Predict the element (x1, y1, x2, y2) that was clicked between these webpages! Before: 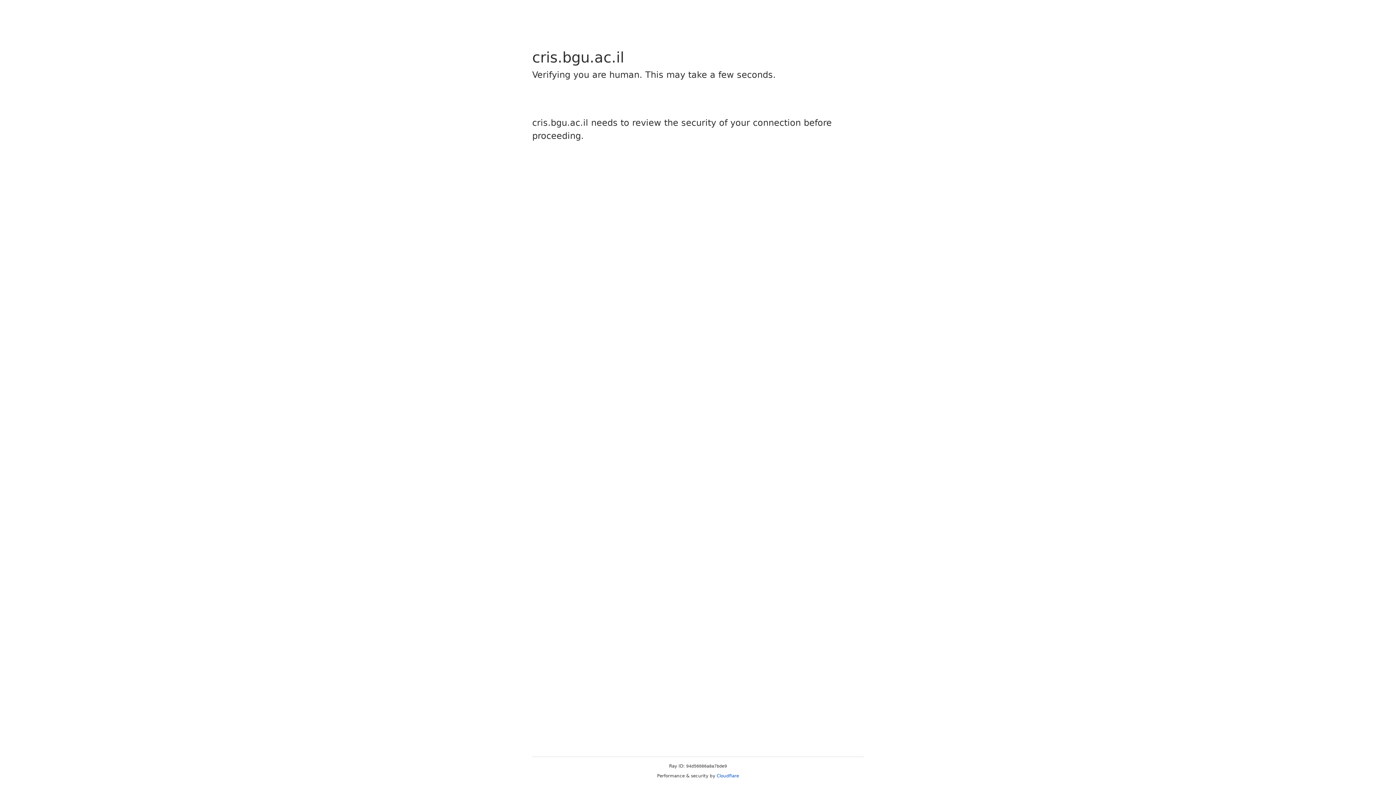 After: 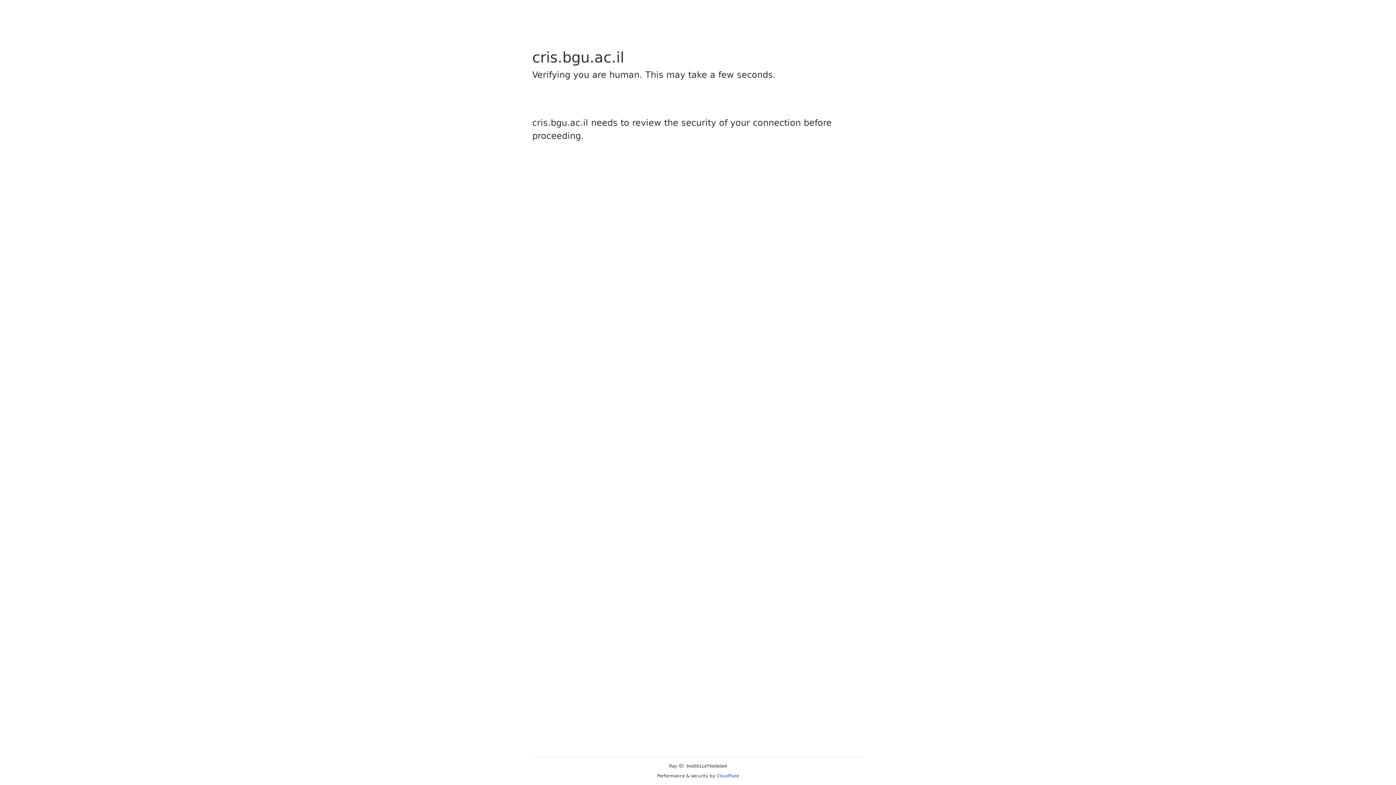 Action: bbox: (716, 773, 739, 778) label: Cloudflare